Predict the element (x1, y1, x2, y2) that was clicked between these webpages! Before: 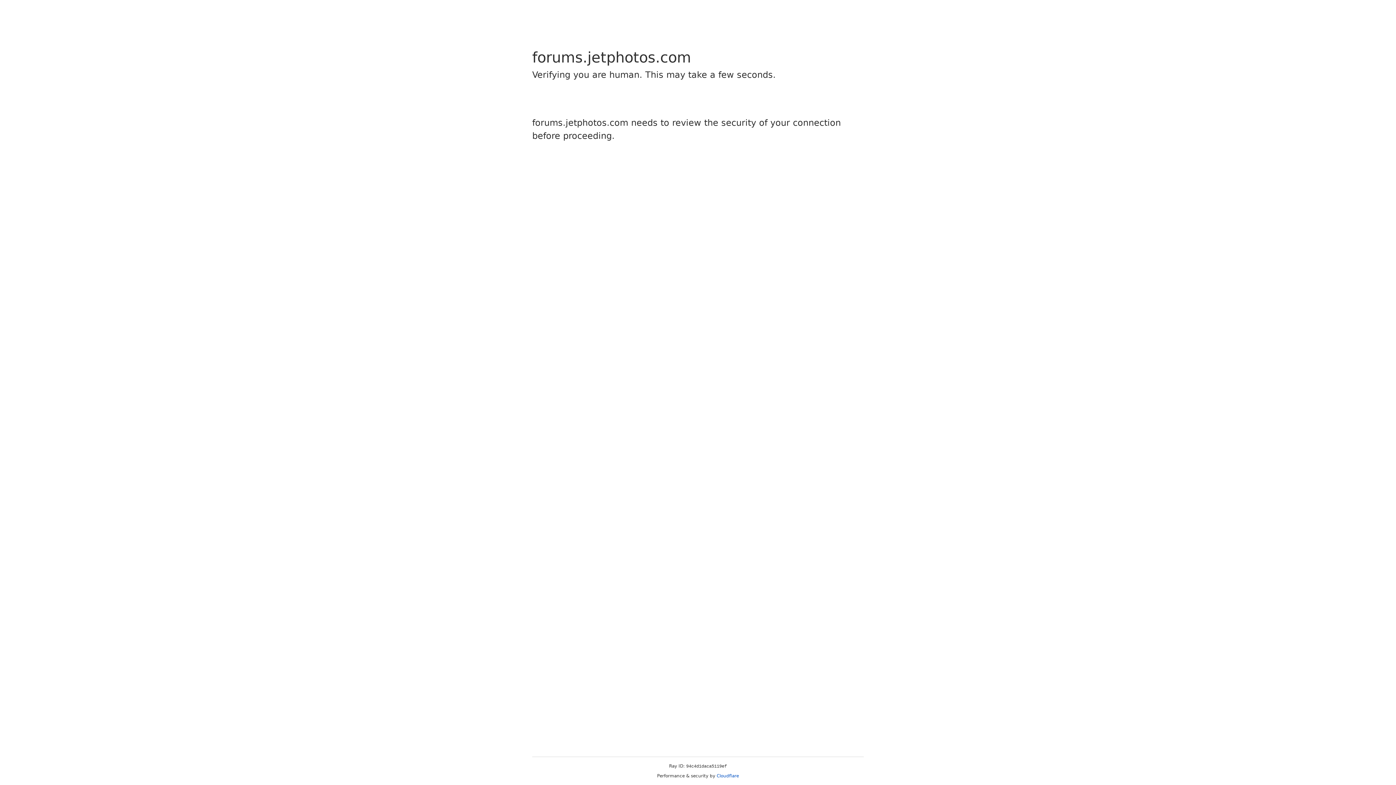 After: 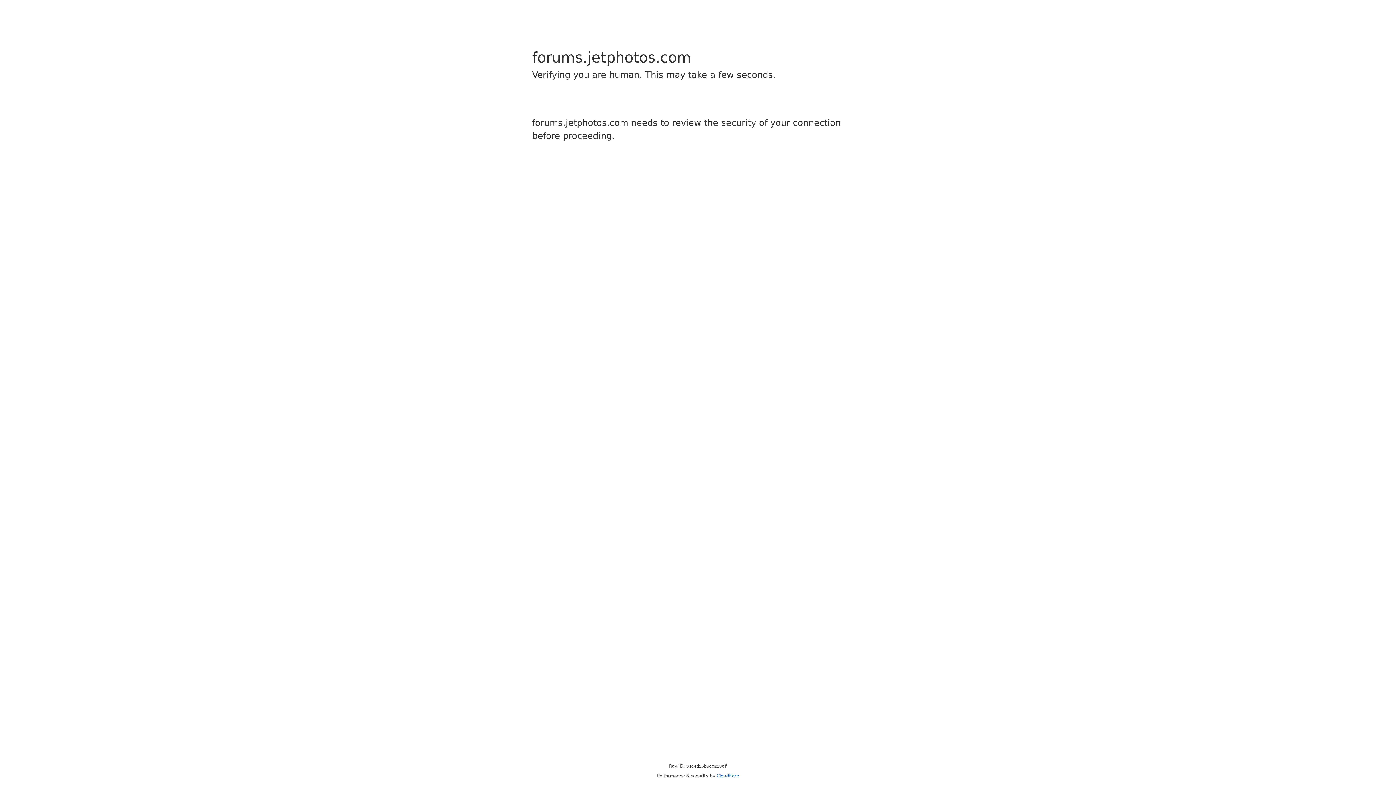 Action: label: Cloudflare bbox: (716, 773, 739, 778)